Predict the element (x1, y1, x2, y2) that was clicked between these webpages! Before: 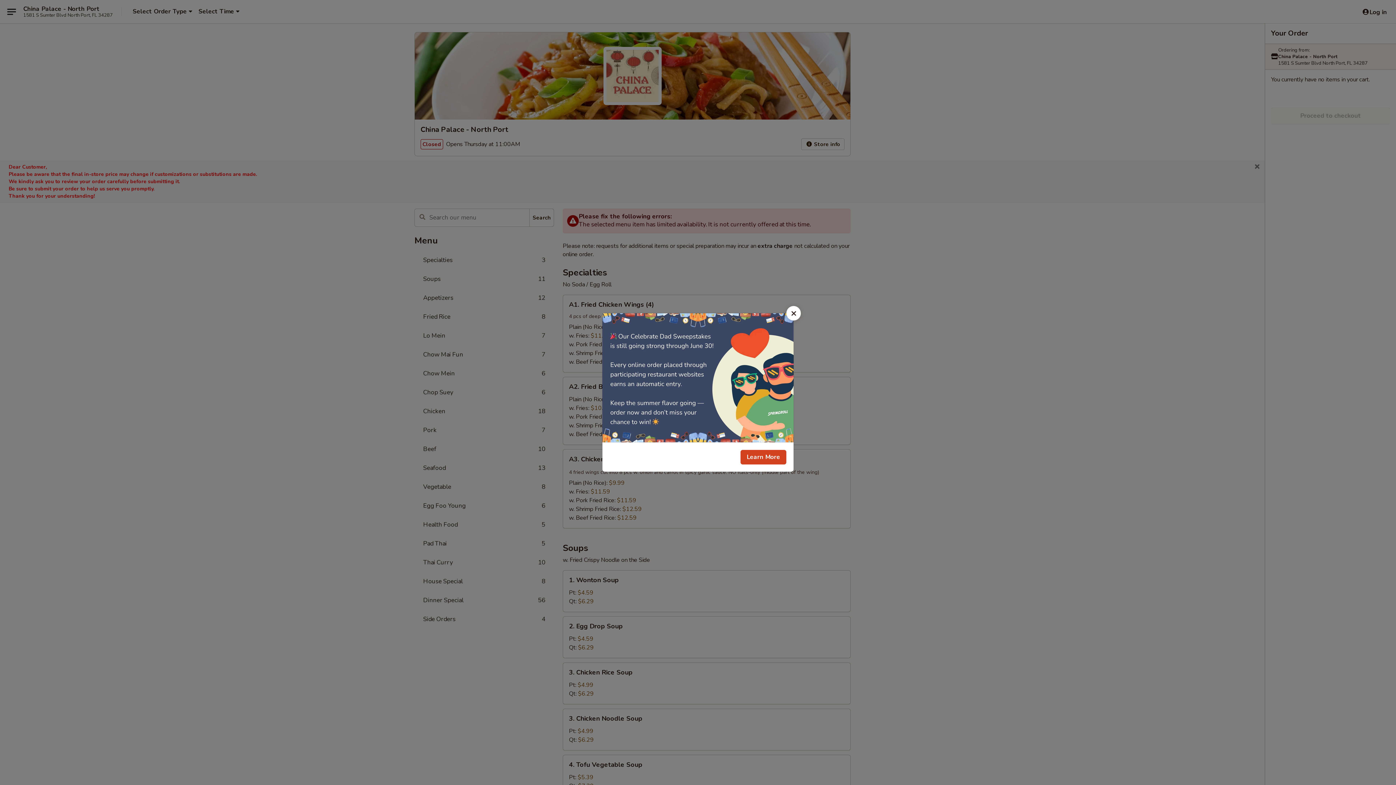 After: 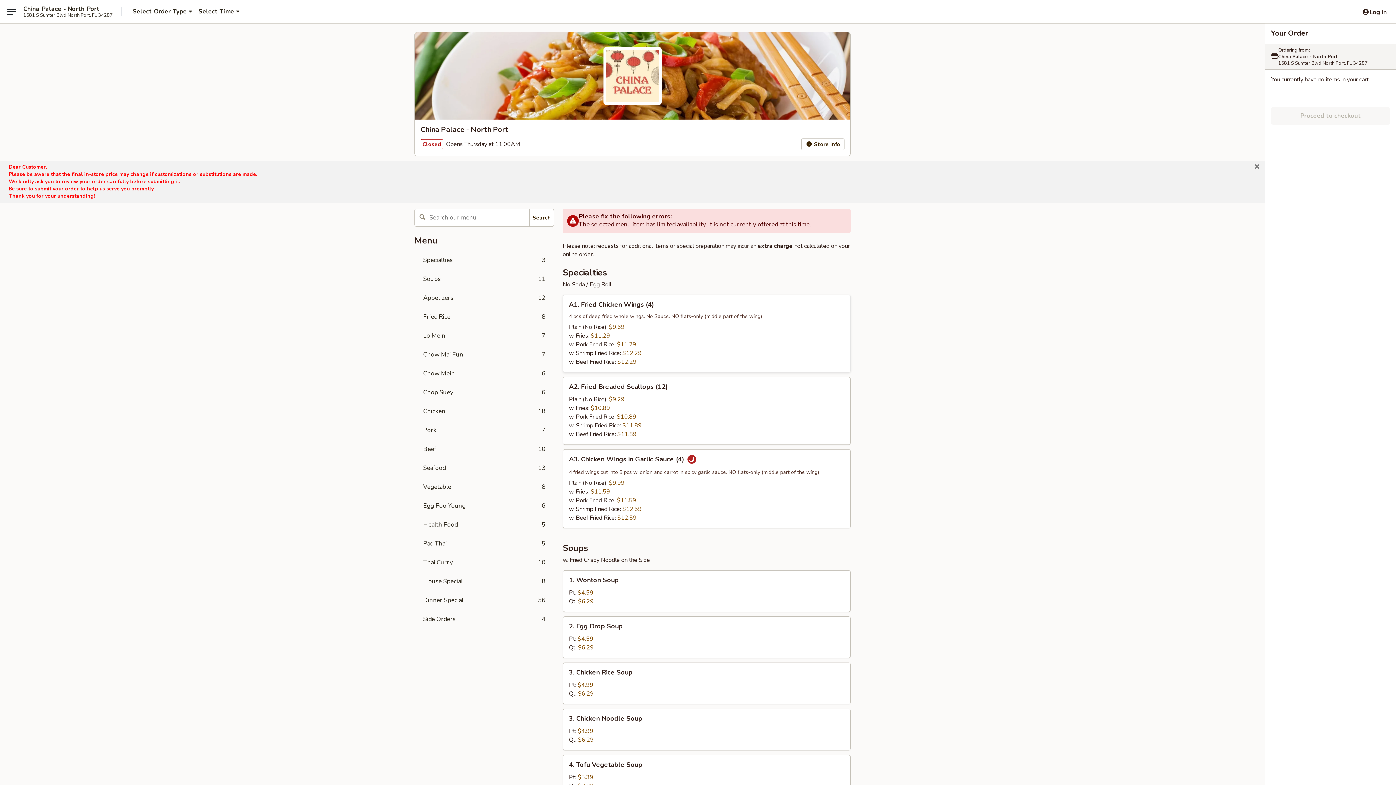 Action: bbox: (786, 306, 801, 320) label: Close